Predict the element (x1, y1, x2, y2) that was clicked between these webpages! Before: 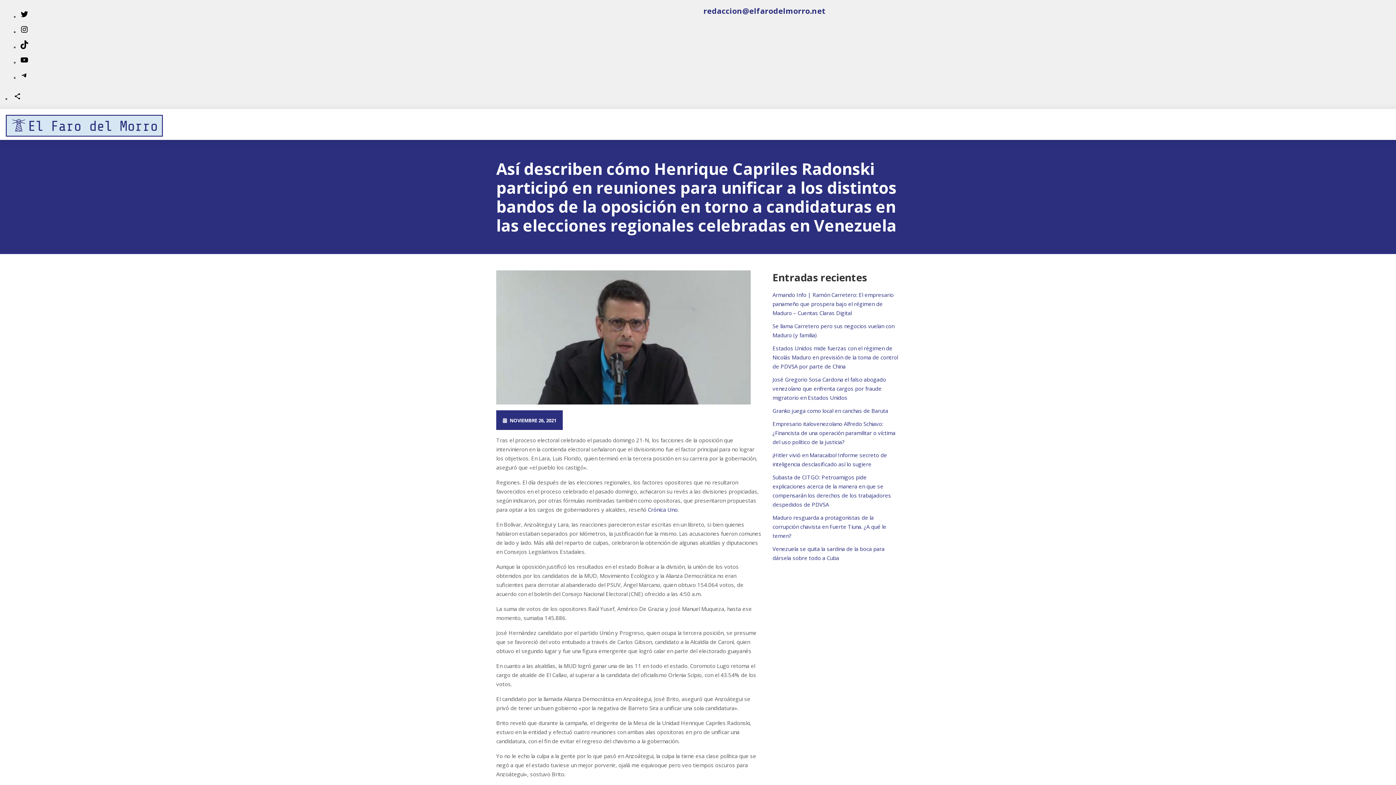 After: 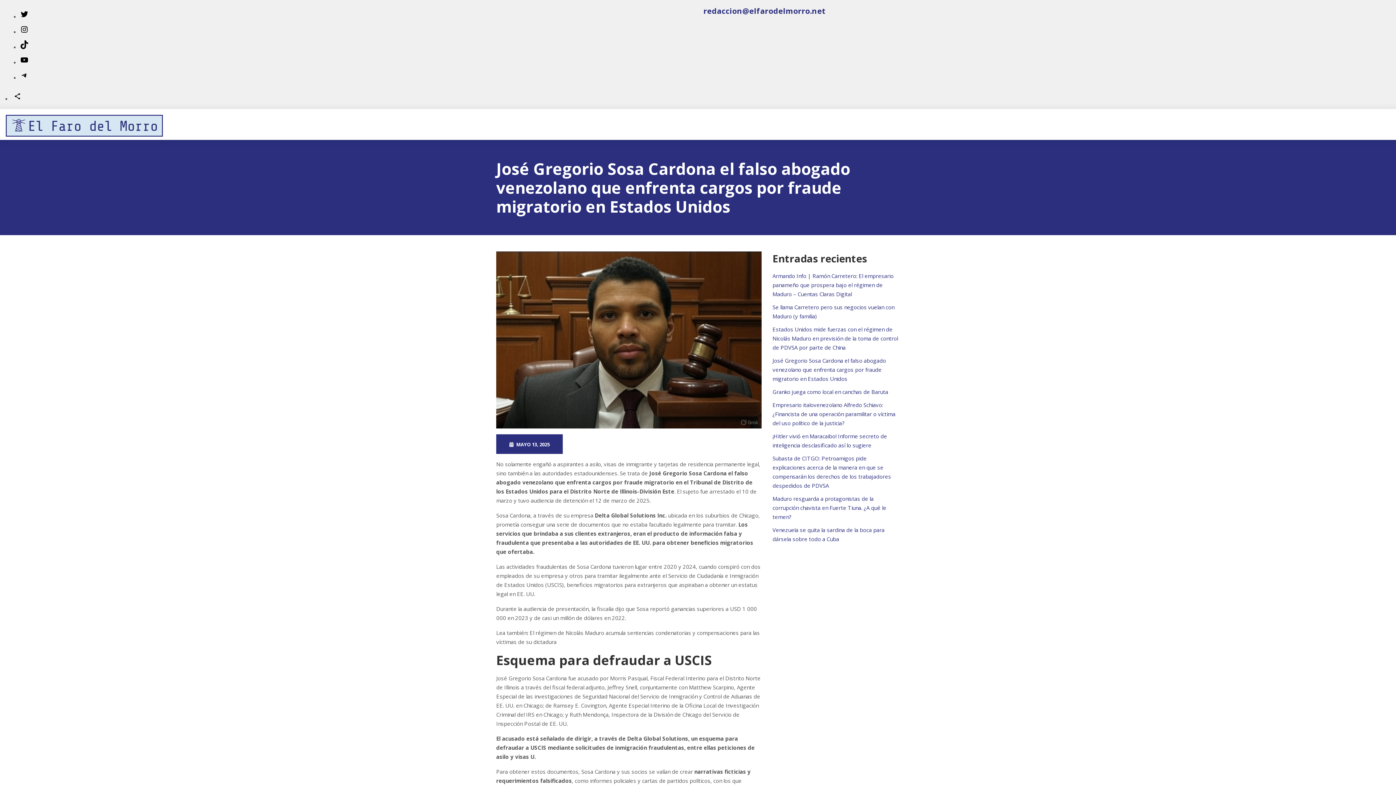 Action: bbox: (772, 376, 886, 401) label: José Gregorio Sosa Cardona el falso abogado venezolano que enfrenta cargos por fraude migratorio en Estados Unidos